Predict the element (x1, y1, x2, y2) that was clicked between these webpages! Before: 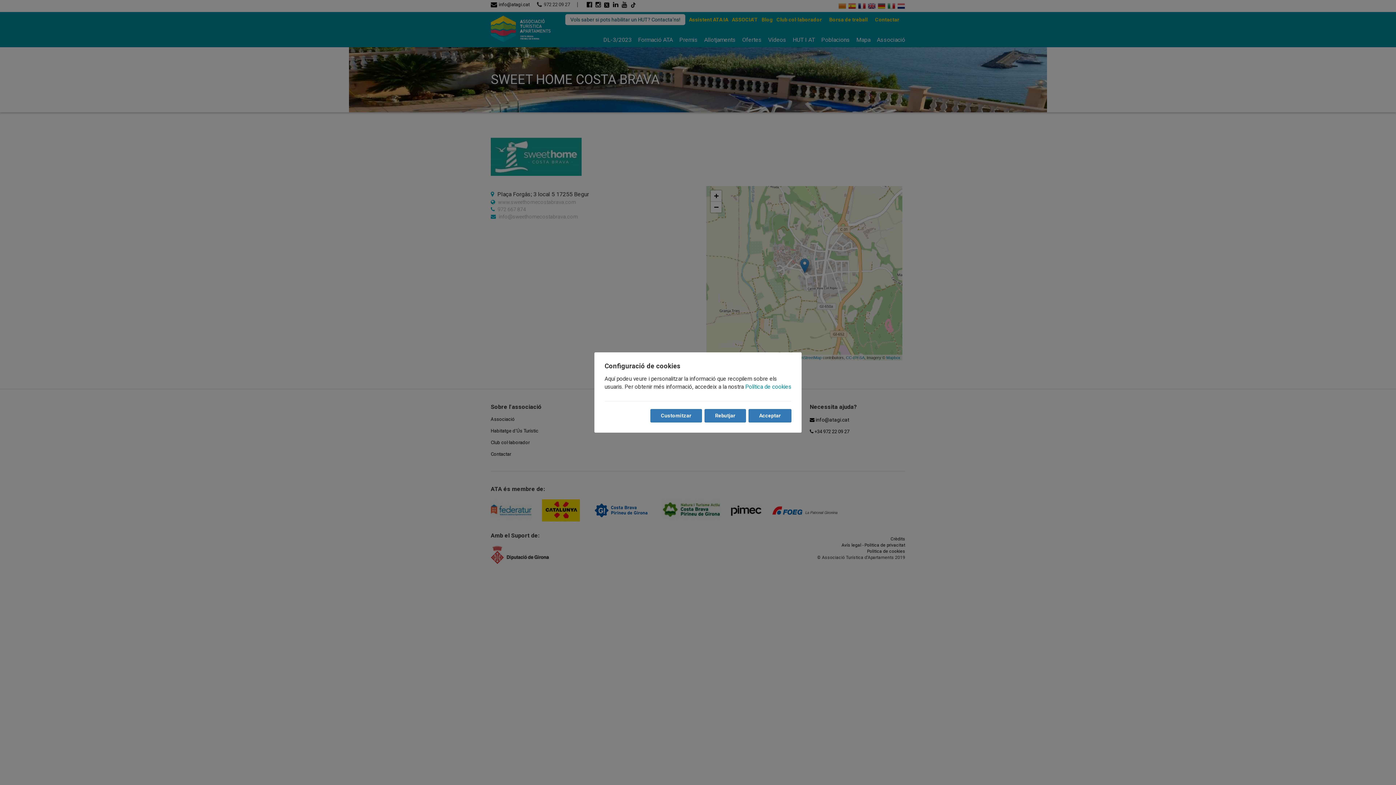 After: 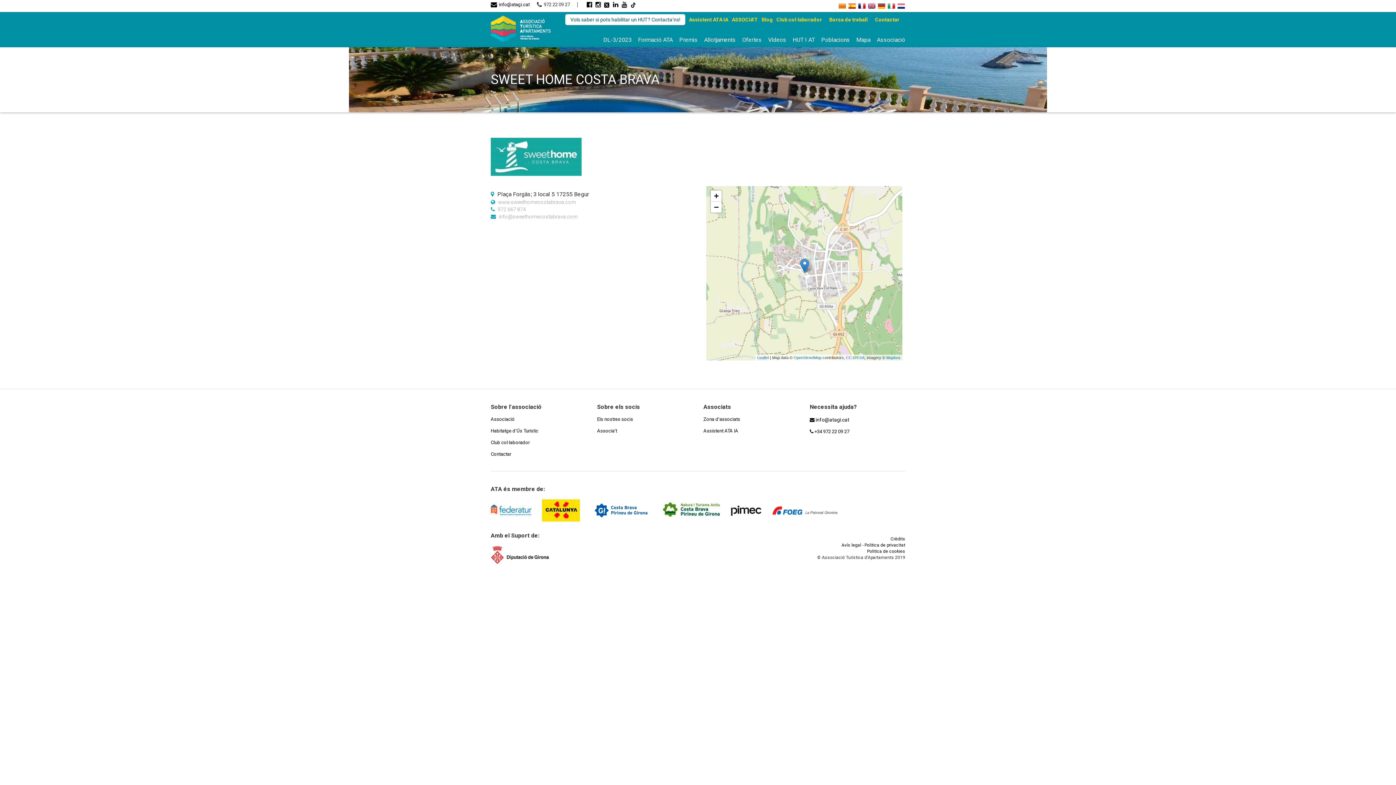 Action: bbox: (704, 409, 746, 422) label: Rebutjar